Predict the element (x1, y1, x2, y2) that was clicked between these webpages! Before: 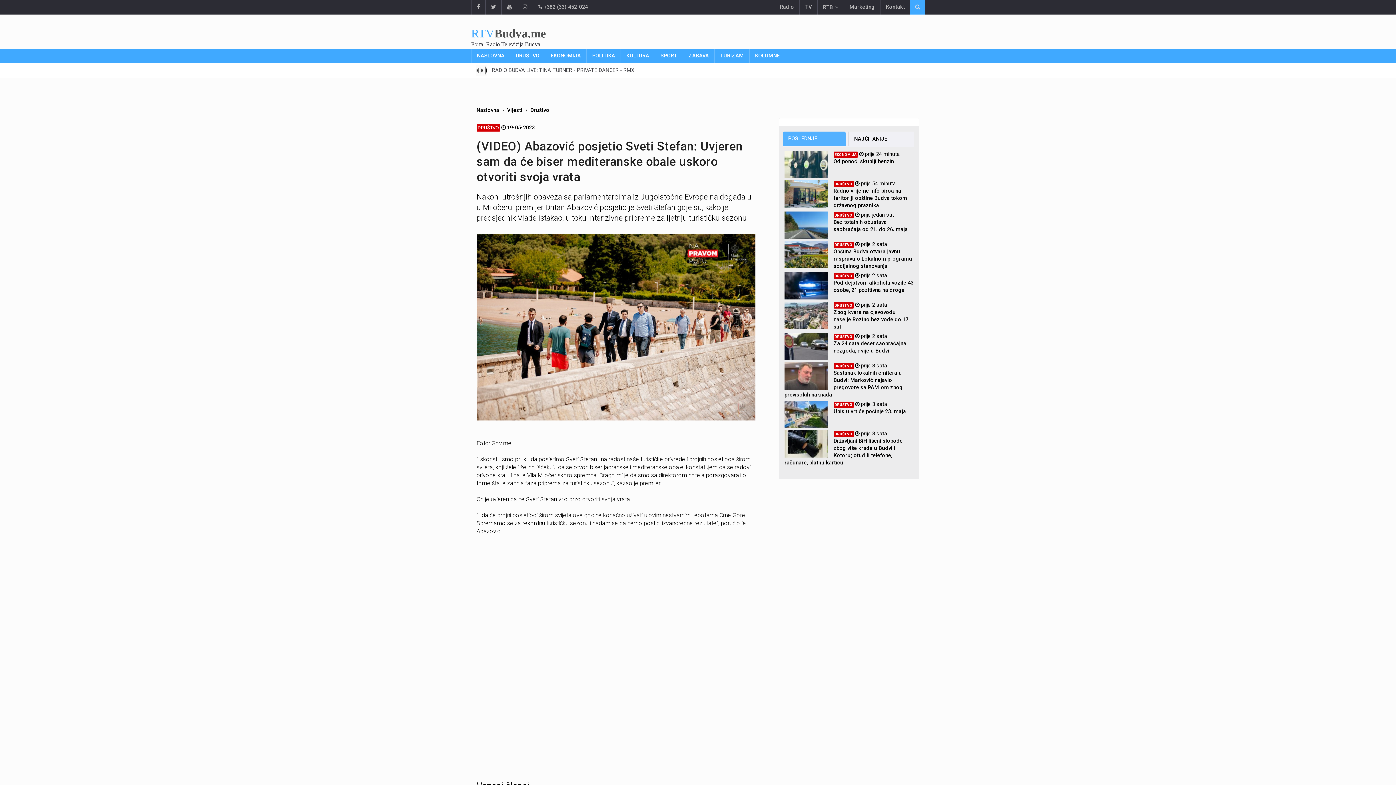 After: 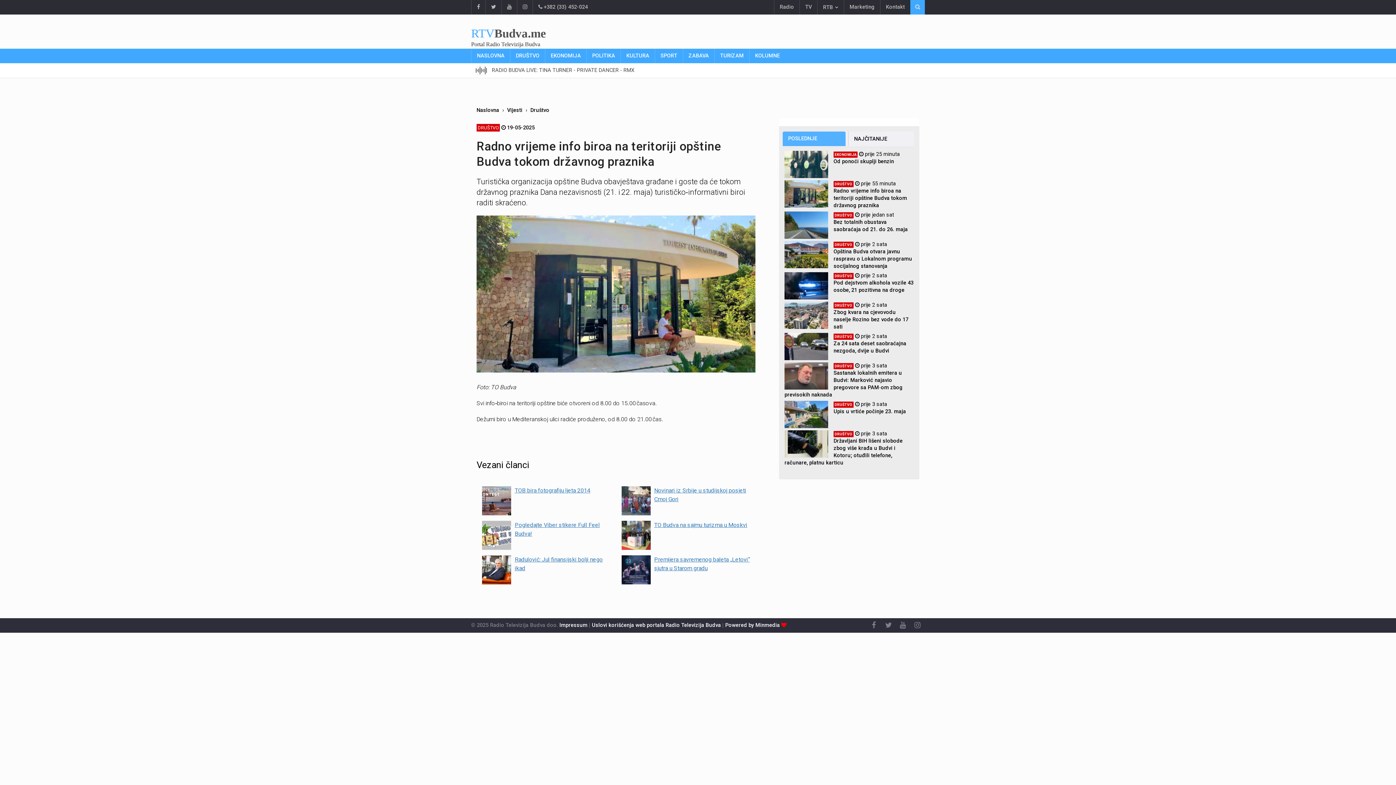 Action: bbox: (833, 188, 907, 208) label: Radno vrijeme info biroa na teritoriji opštine Budva tokom državnog praznika